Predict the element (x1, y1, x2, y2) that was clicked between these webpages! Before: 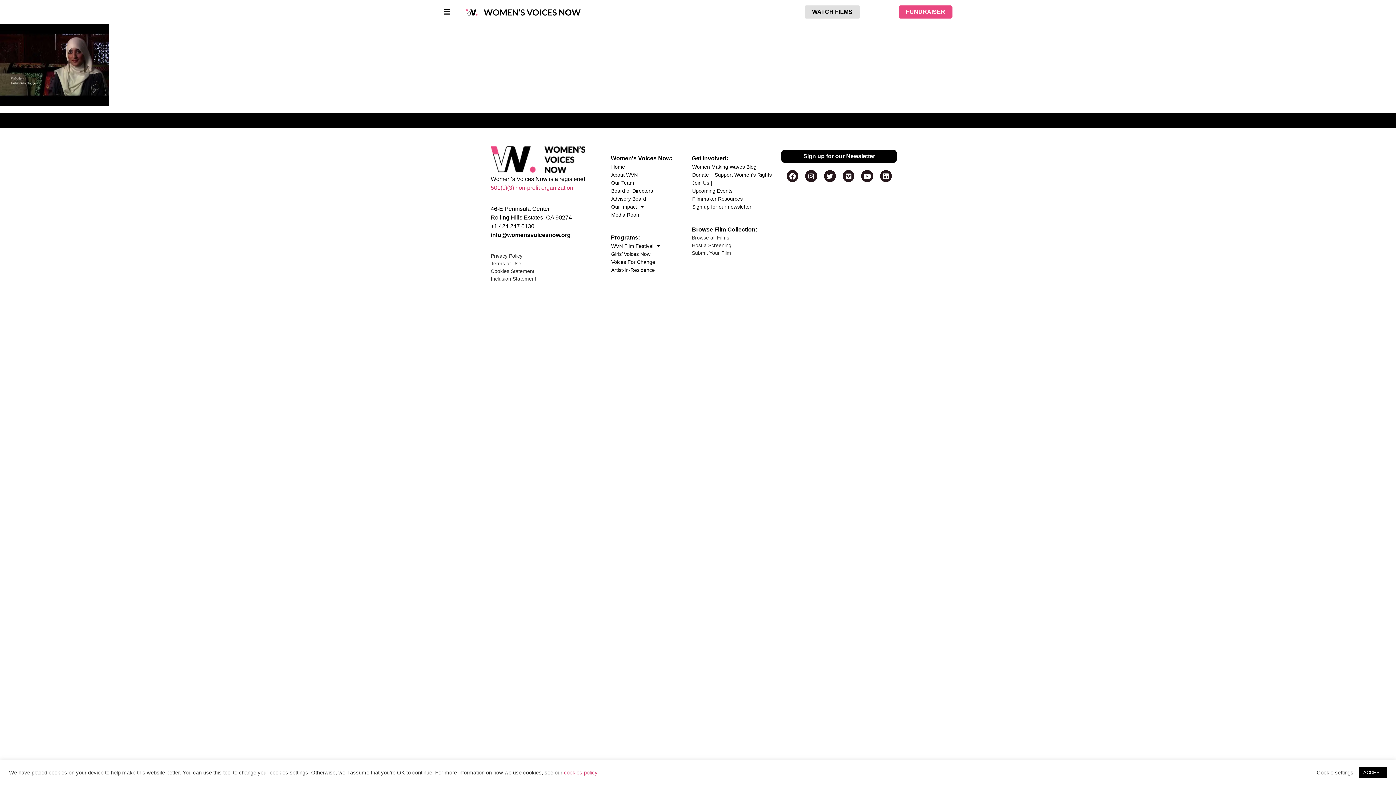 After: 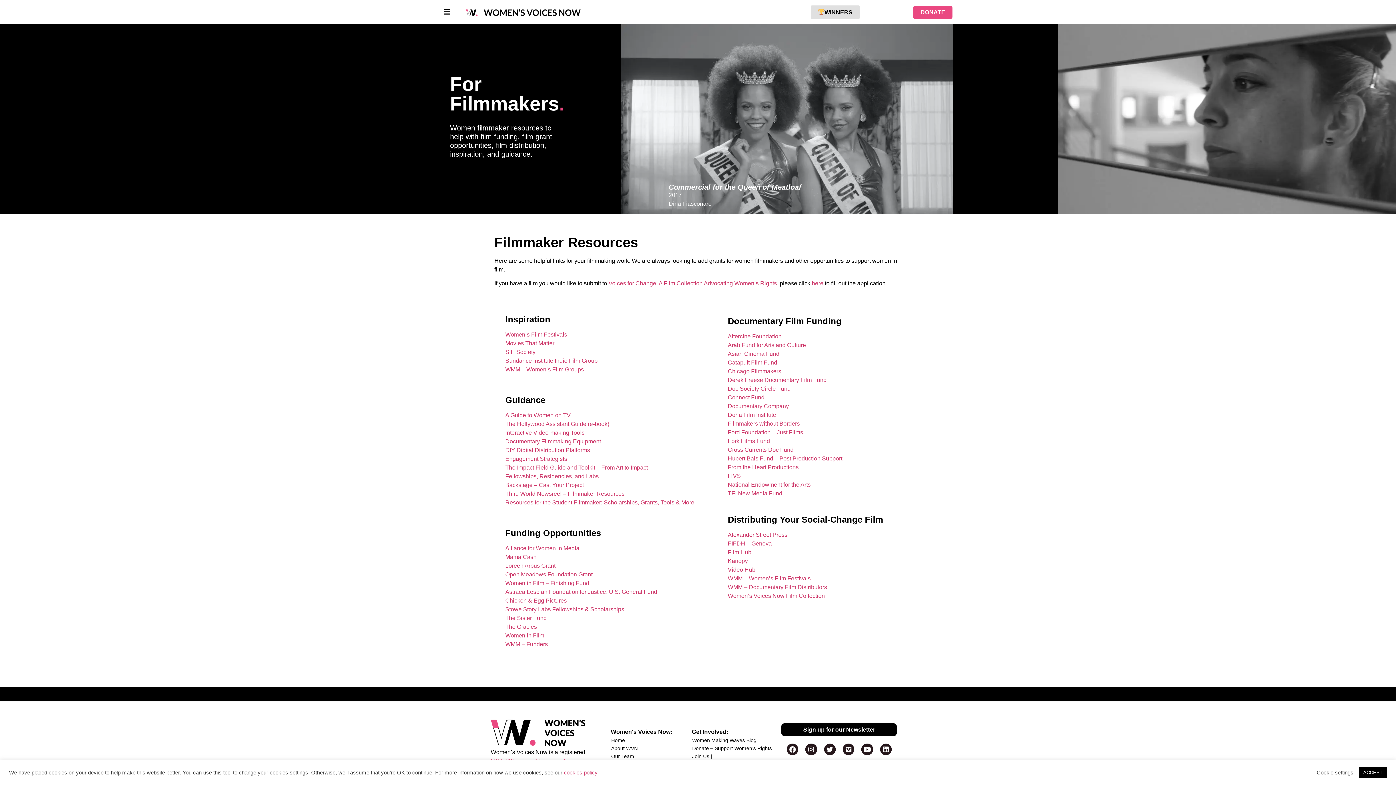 Action: label: Filmmaker Resources bbox: (691, 195, 773, 203)